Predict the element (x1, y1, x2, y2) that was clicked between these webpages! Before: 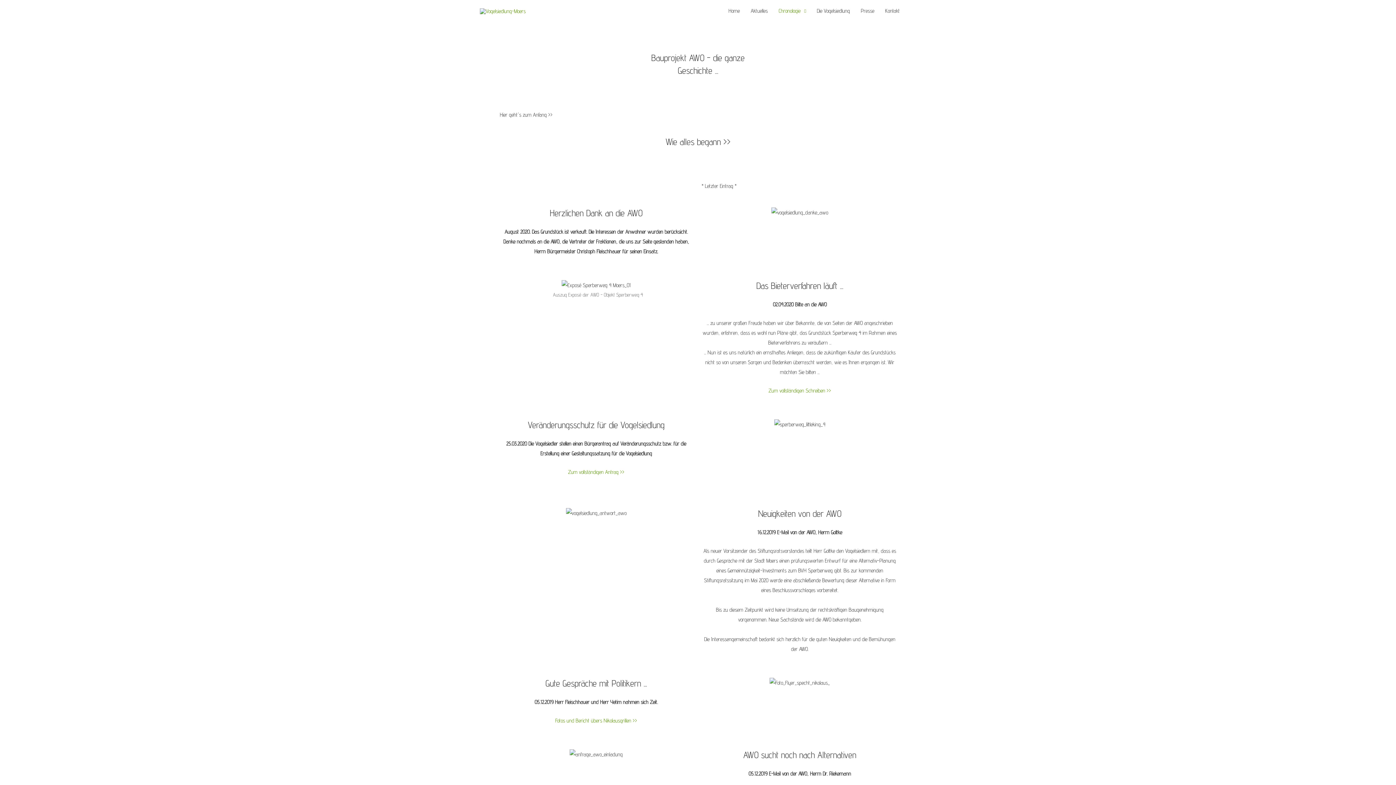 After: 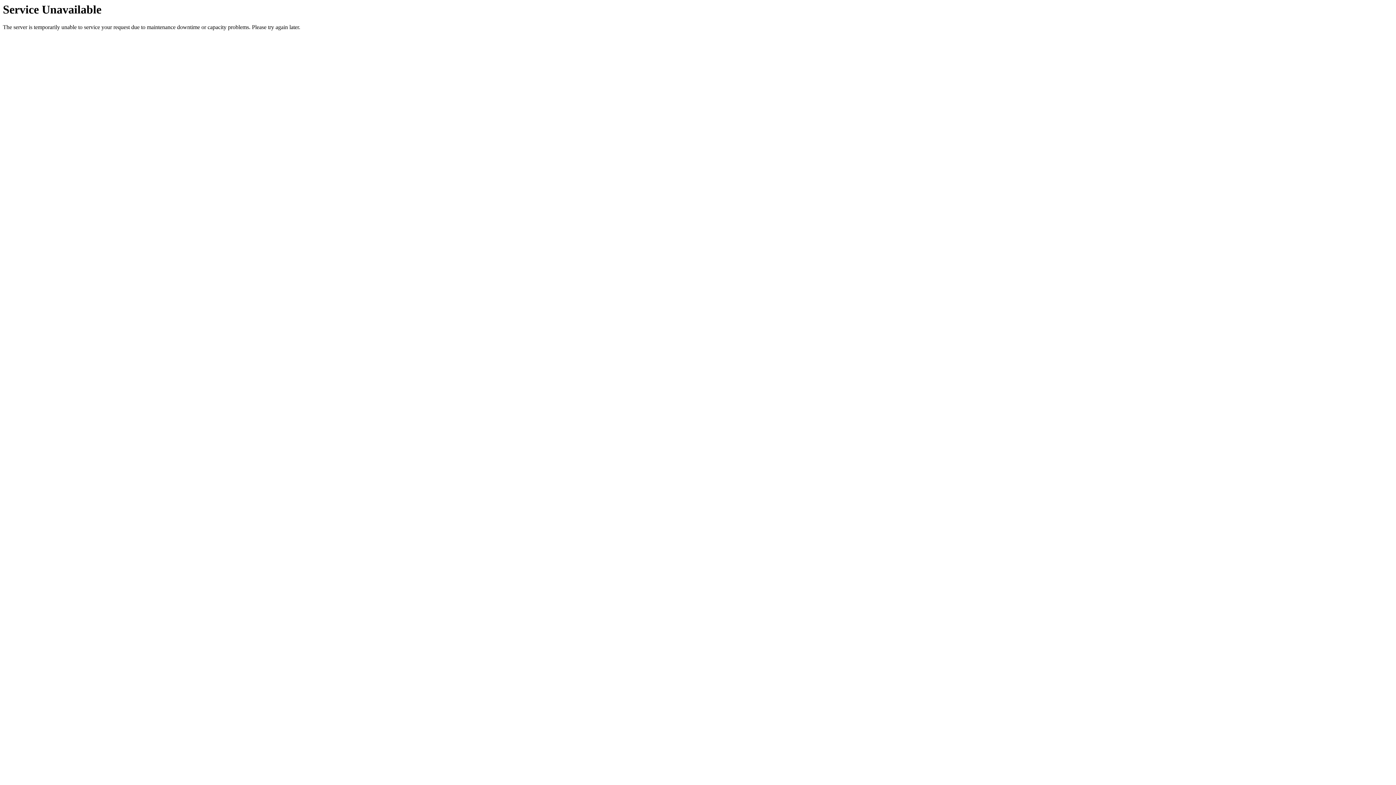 Action: label: Die Vogelsiedlung bbox: (811, 0, 855, 21)